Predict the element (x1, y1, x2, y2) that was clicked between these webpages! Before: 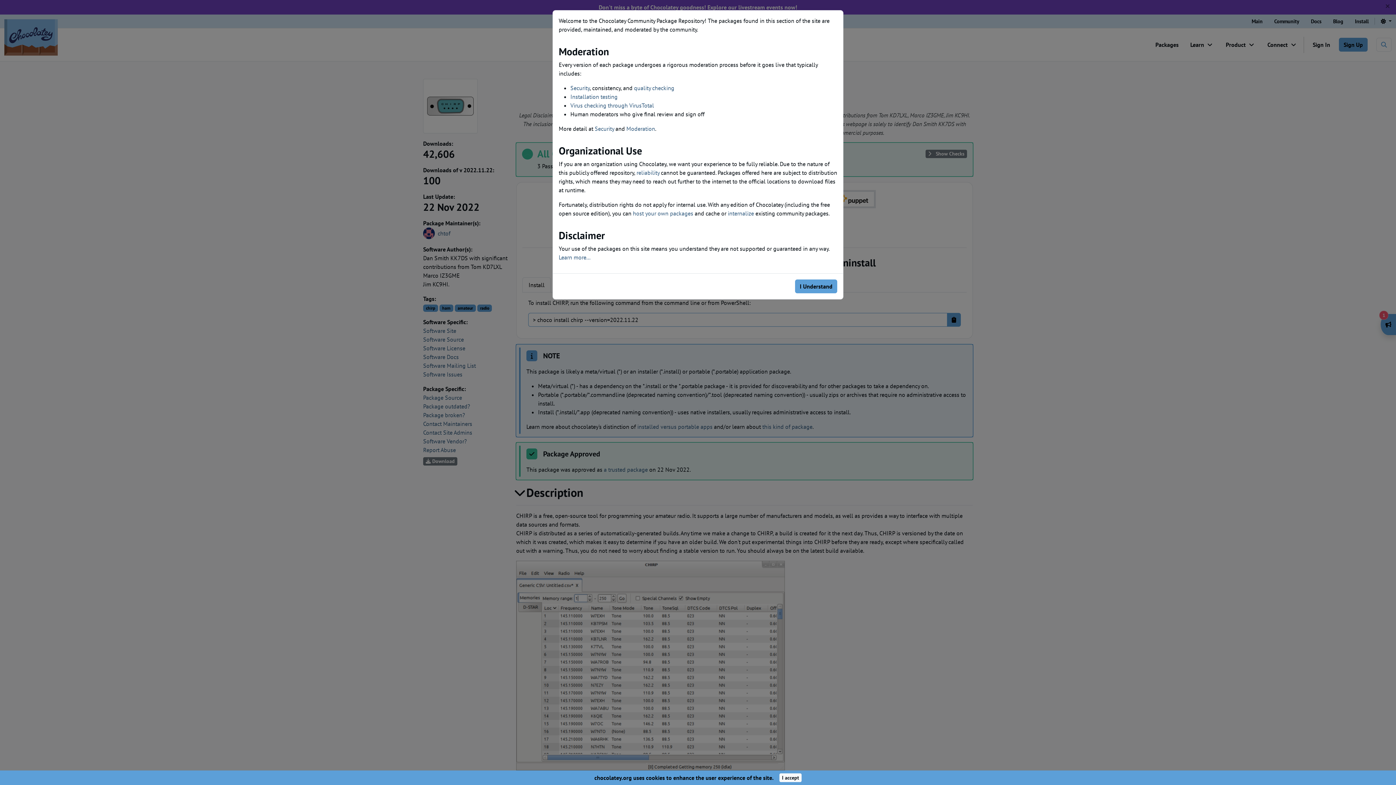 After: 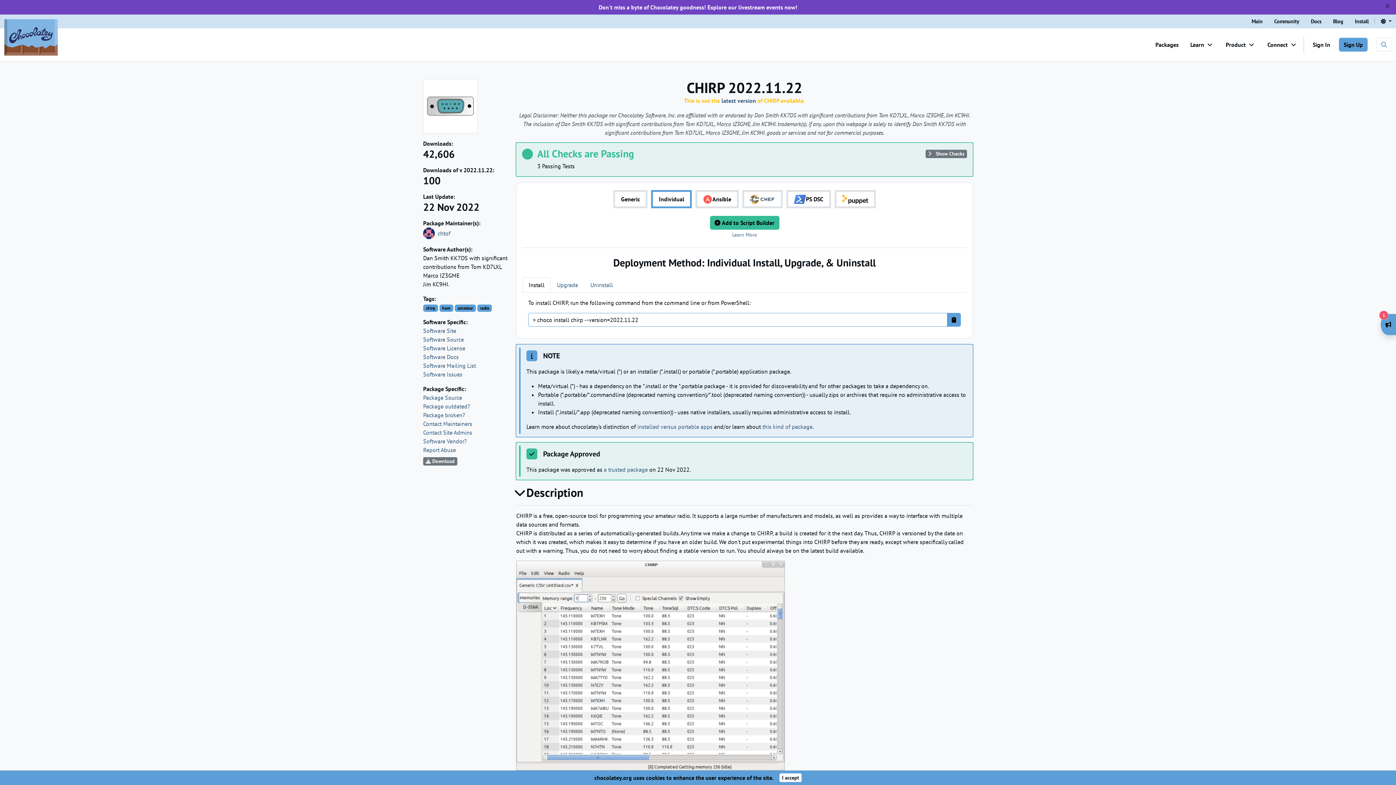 Action: bbox: (795, 279, 837, 293) label: I Understand